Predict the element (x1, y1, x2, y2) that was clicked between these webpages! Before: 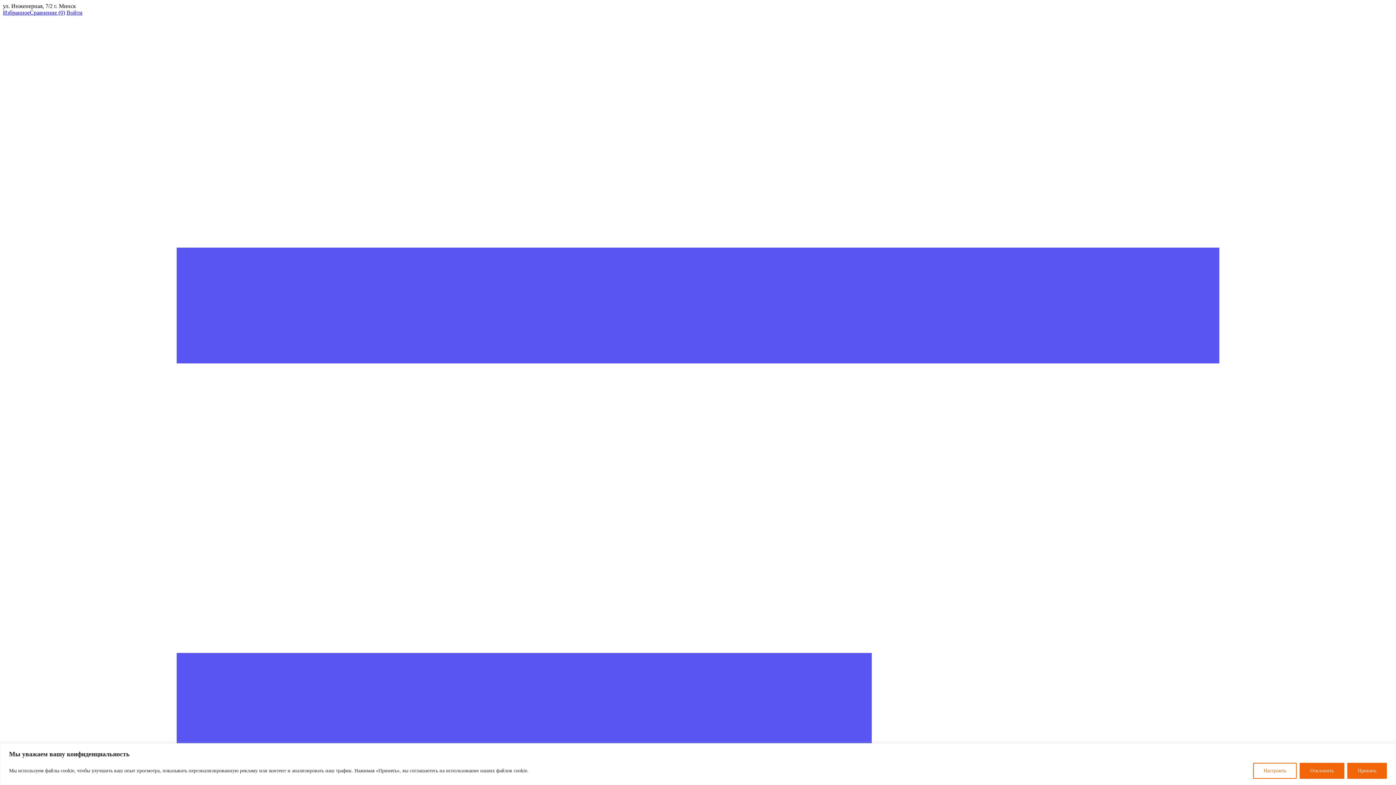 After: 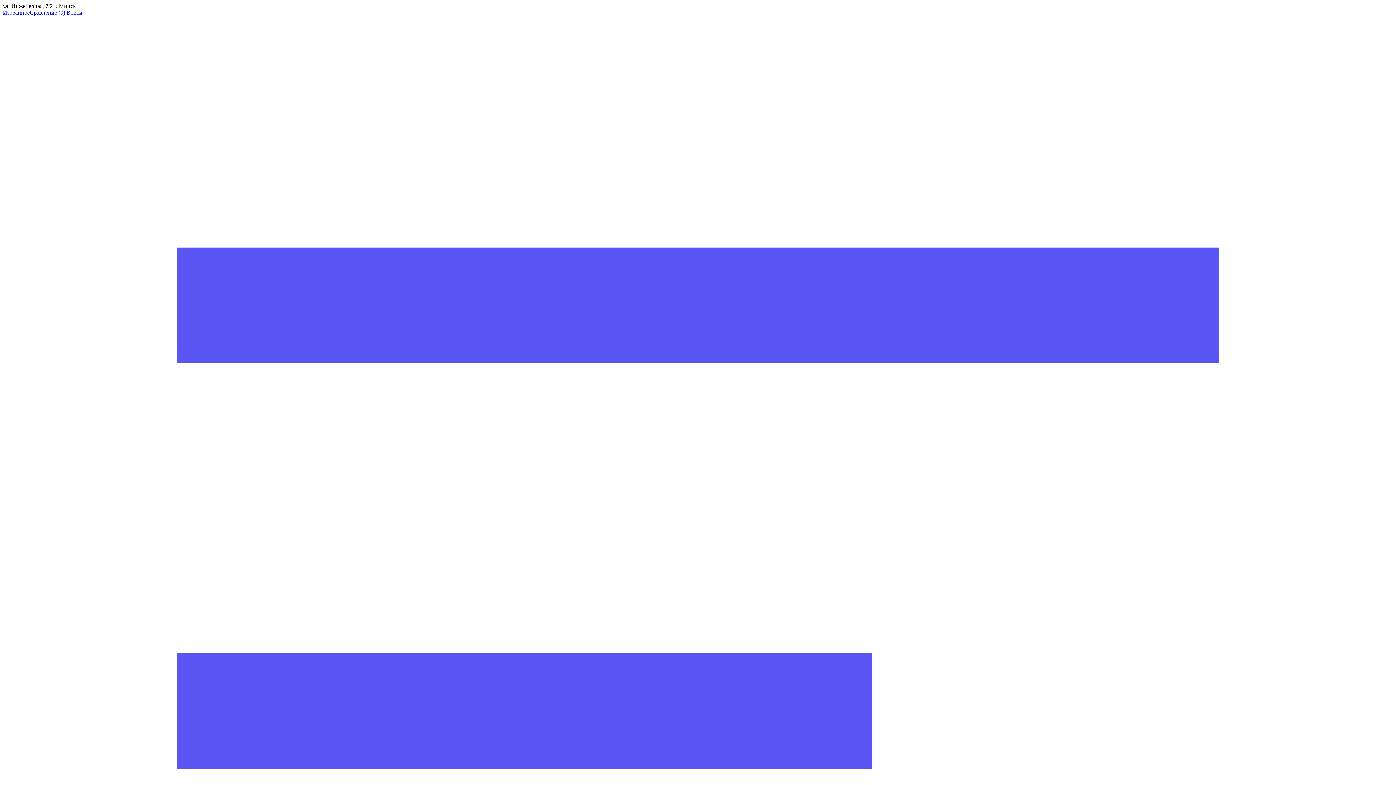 Action: bbox: (1347, 763, 1387, 779) label: Принять